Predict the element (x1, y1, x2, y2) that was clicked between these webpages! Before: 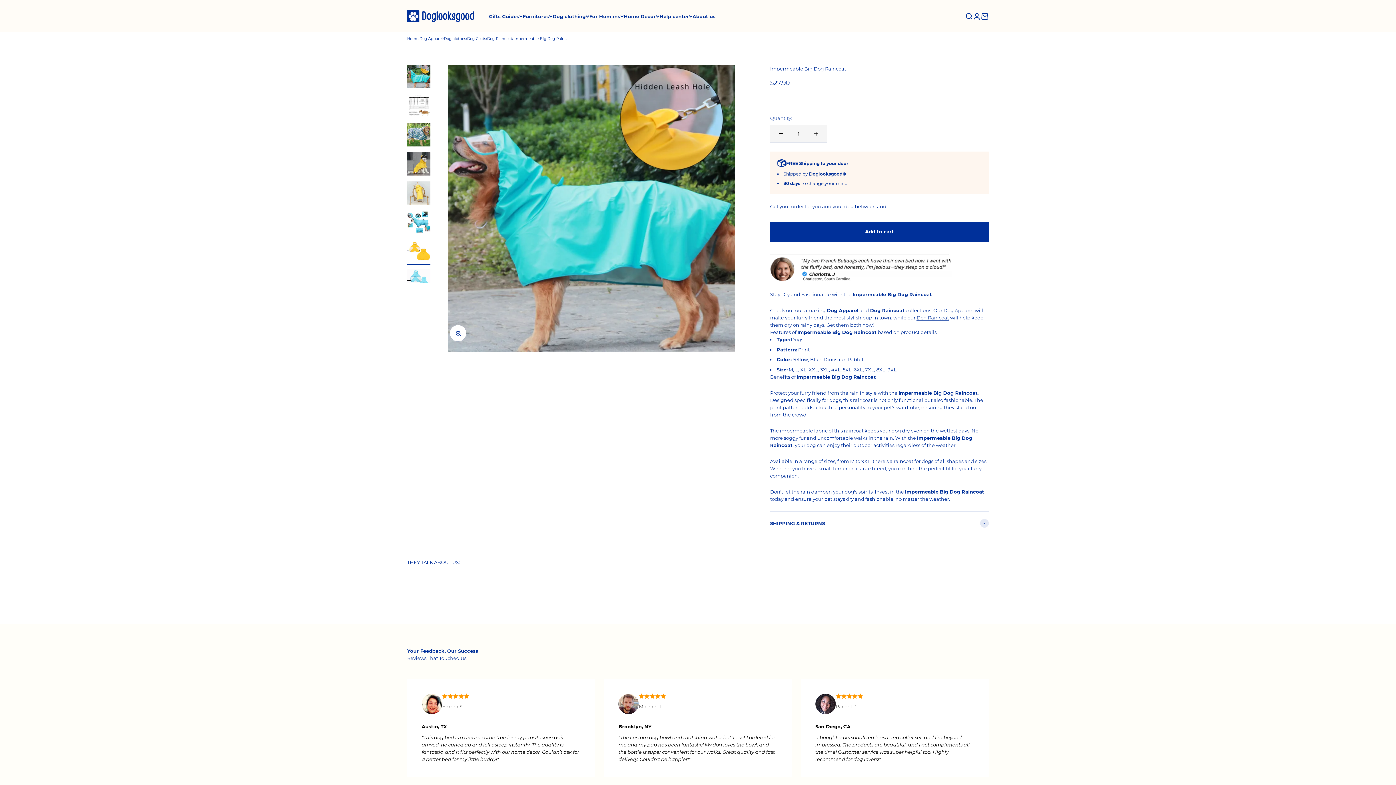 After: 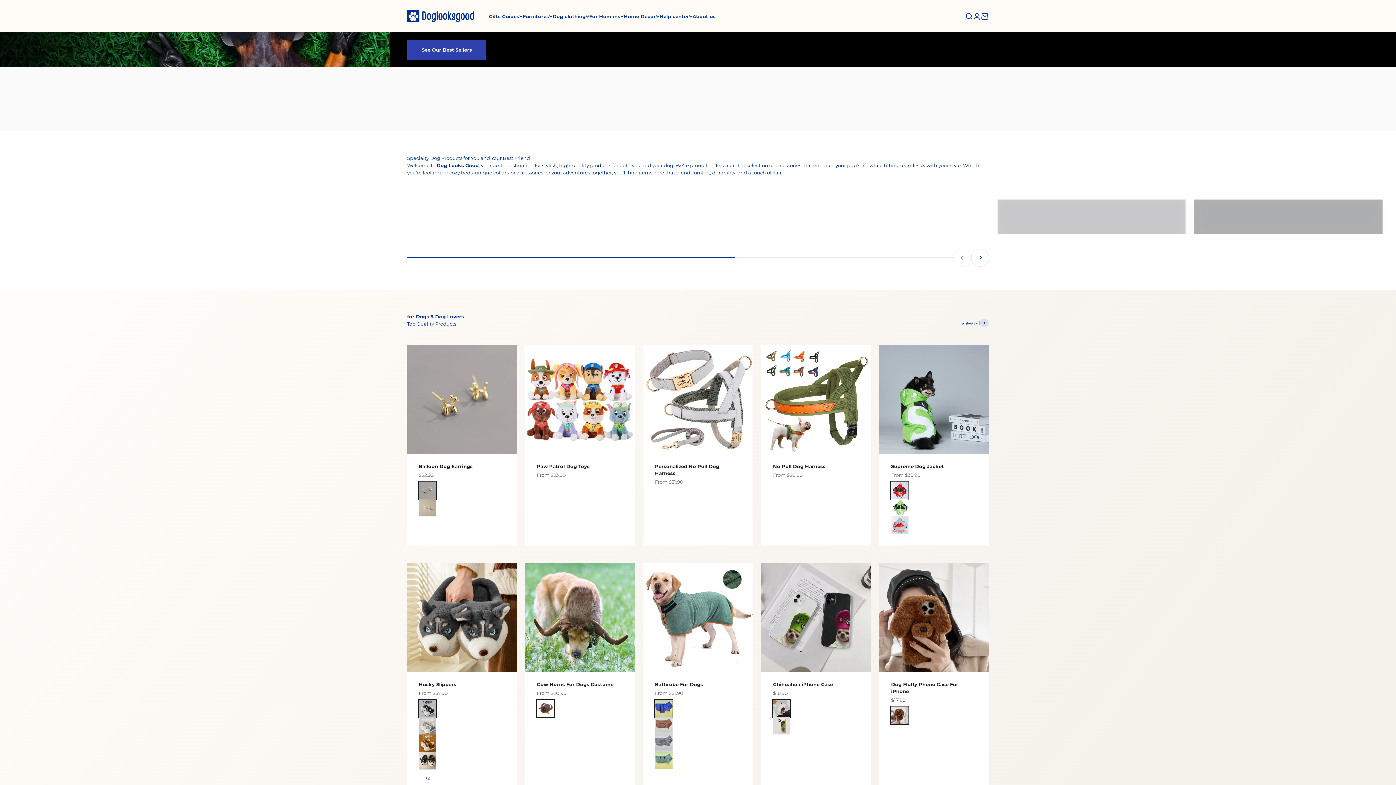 Action: label: Home bbox: (407, 36, 418, 41)